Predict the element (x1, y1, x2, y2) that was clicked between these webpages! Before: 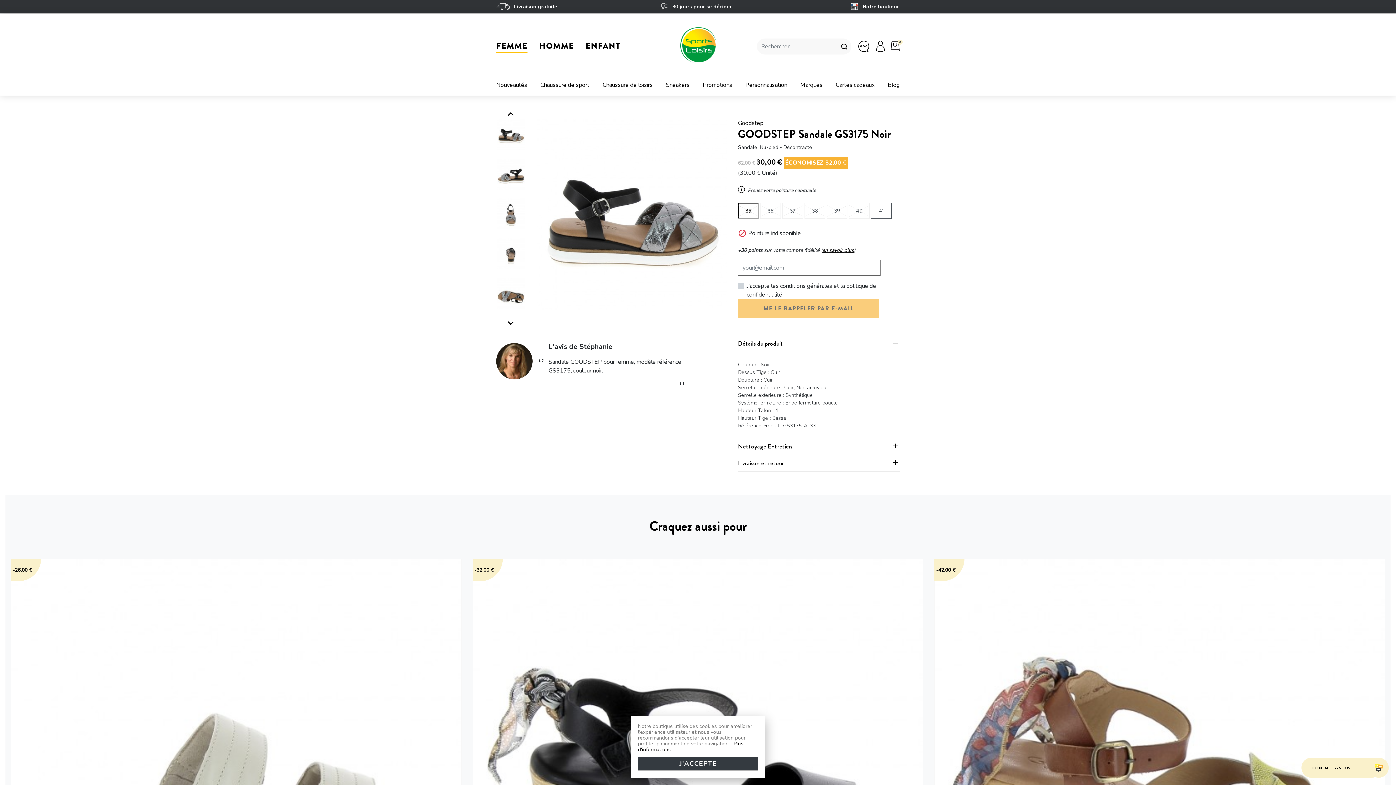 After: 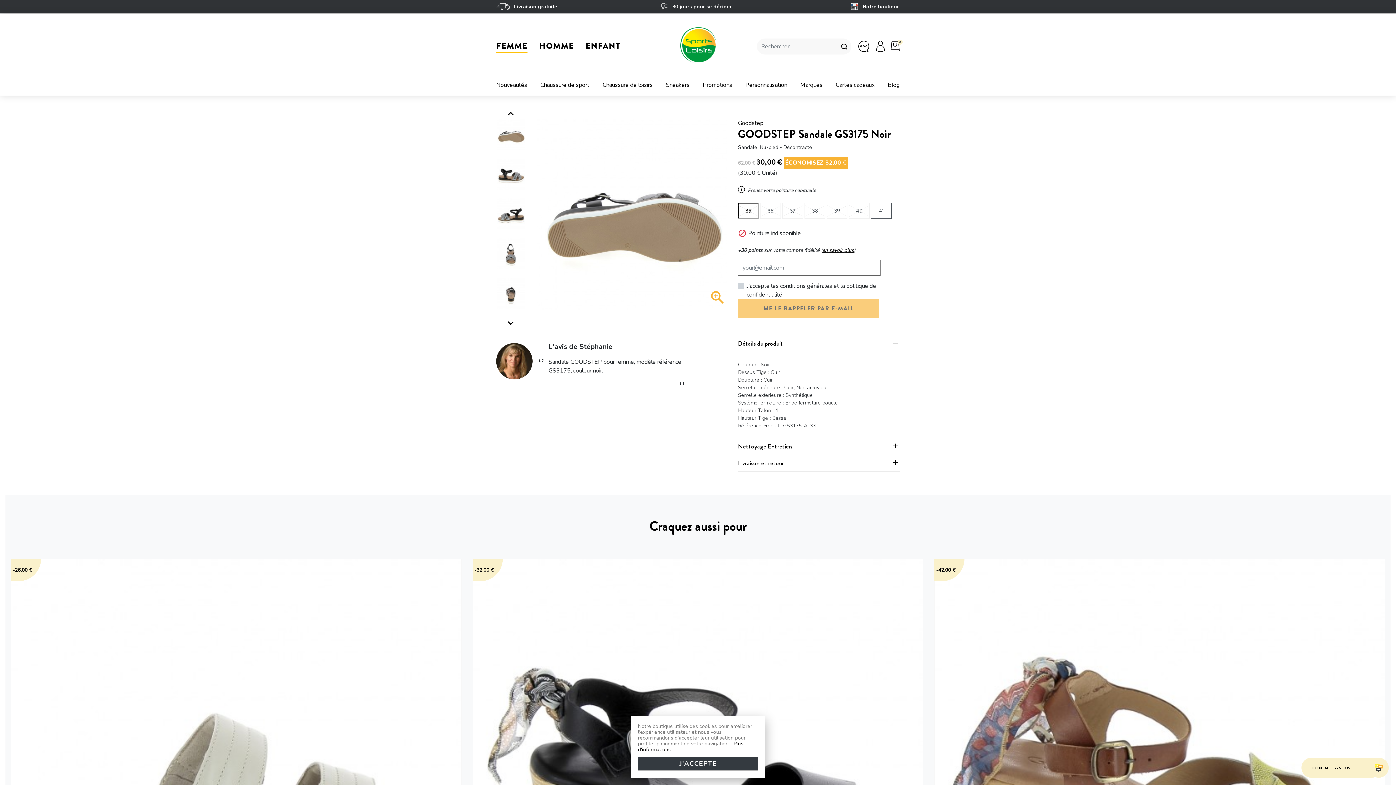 Action: bbox: (501, 100, 520, 118) label: 